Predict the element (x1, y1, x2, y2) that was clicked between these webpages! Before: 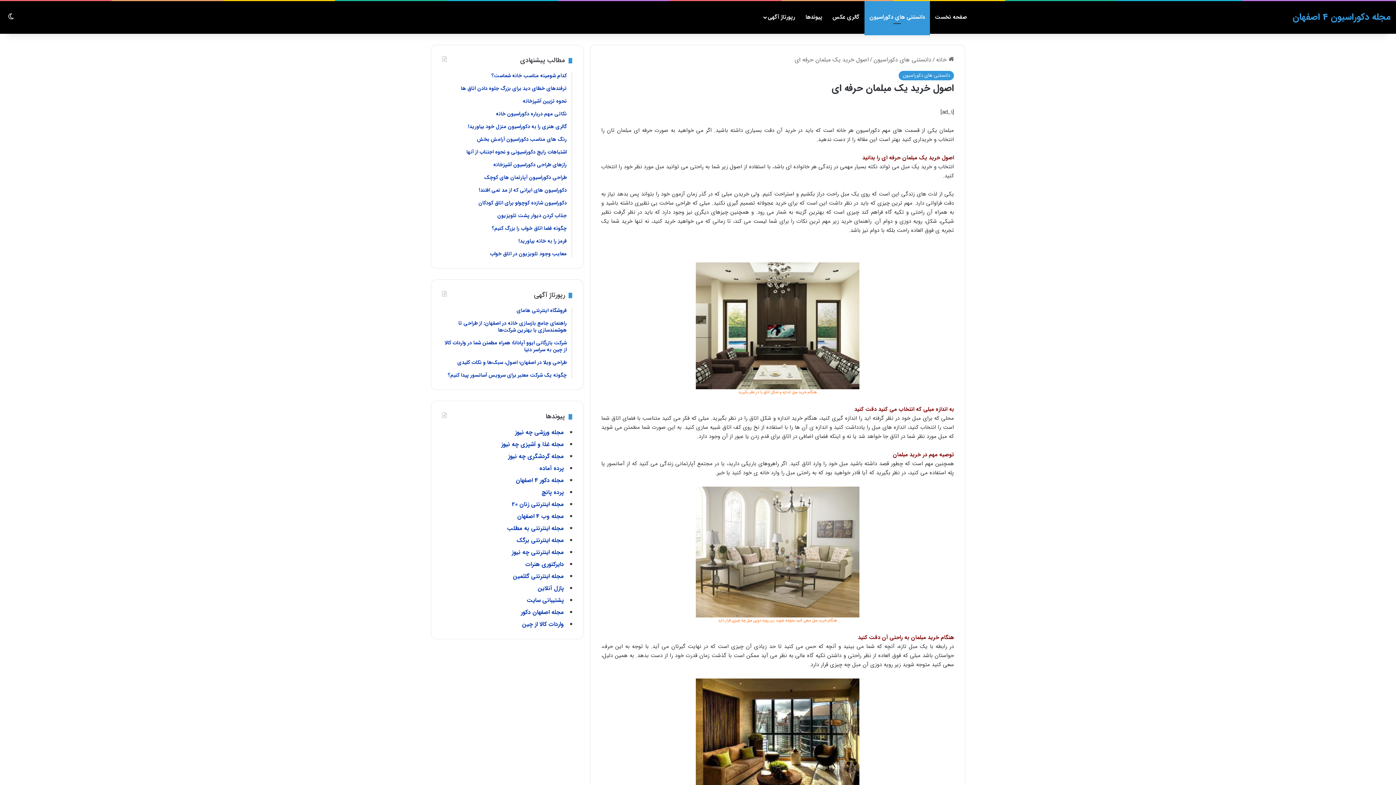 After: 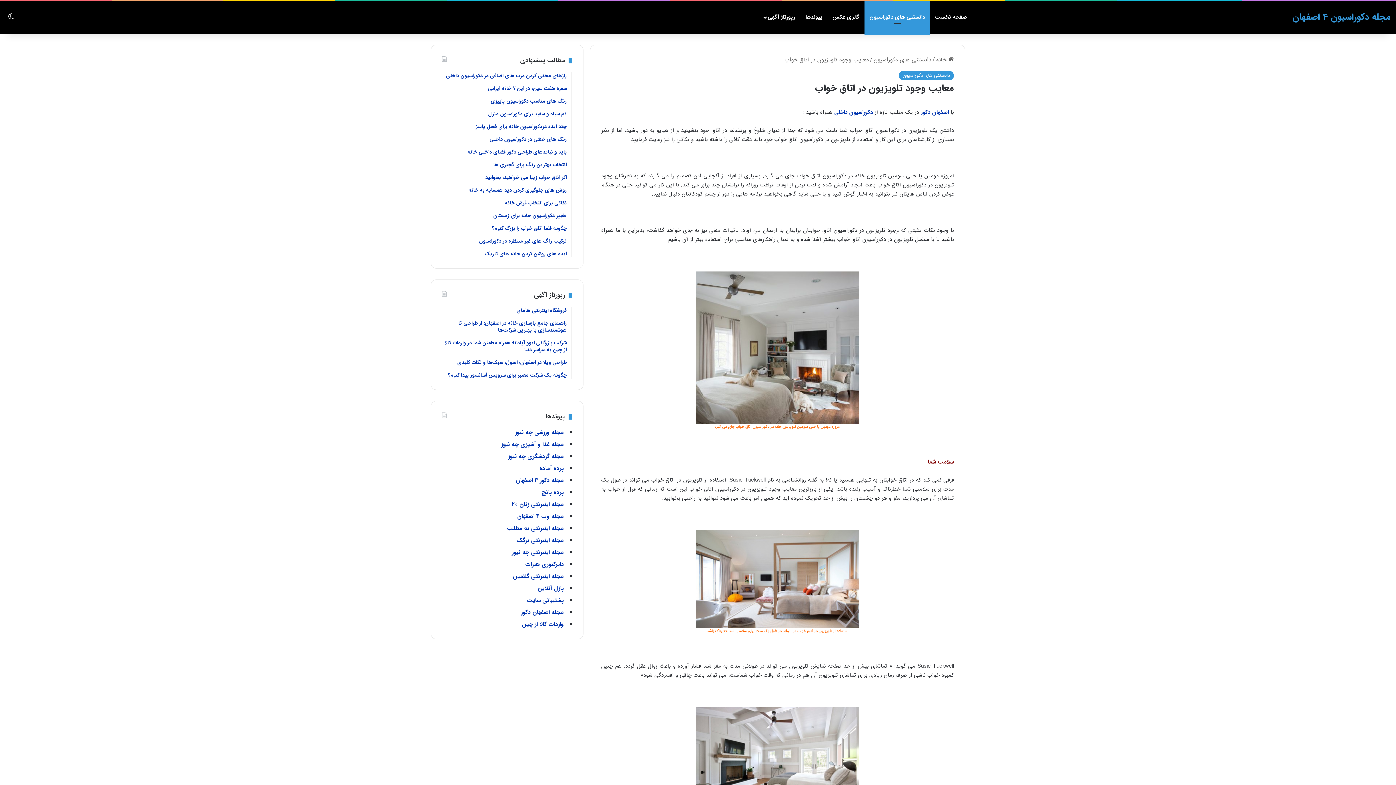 Action: bbox: (442, 250, 566, 257) label: معایب وجود تلویزیون در اتاق خواب